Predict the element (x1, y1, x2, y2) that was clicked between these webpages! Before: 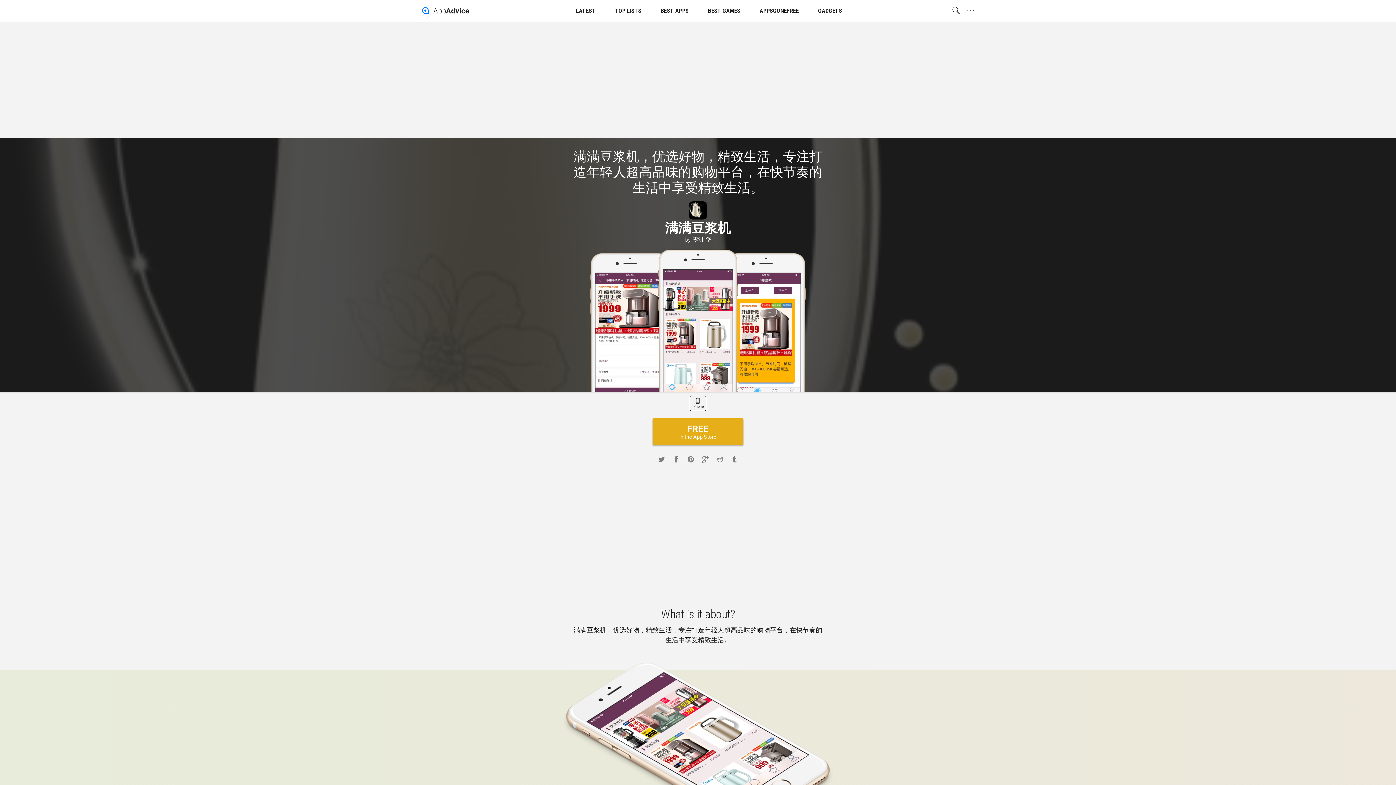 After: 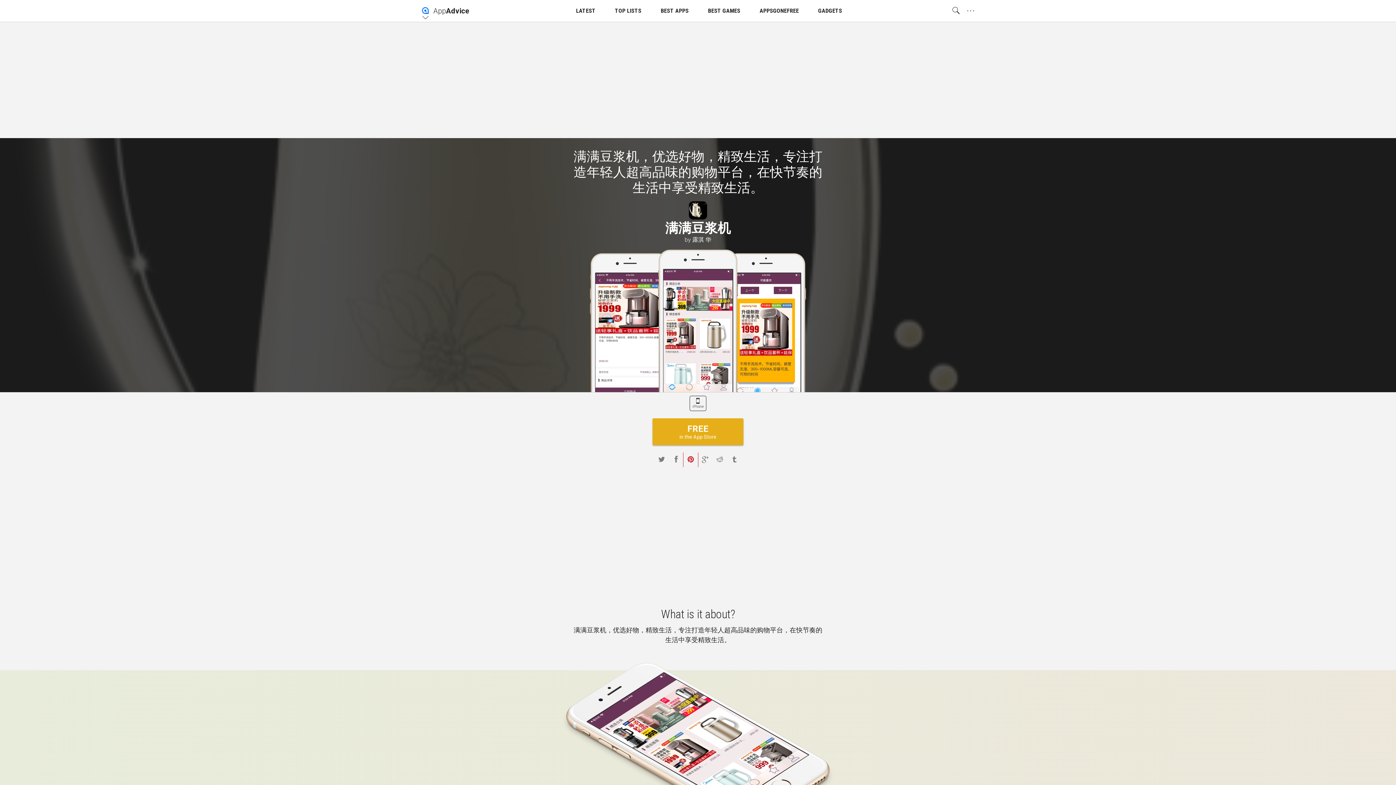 Action: bbox: (683, 452, 698, 467)